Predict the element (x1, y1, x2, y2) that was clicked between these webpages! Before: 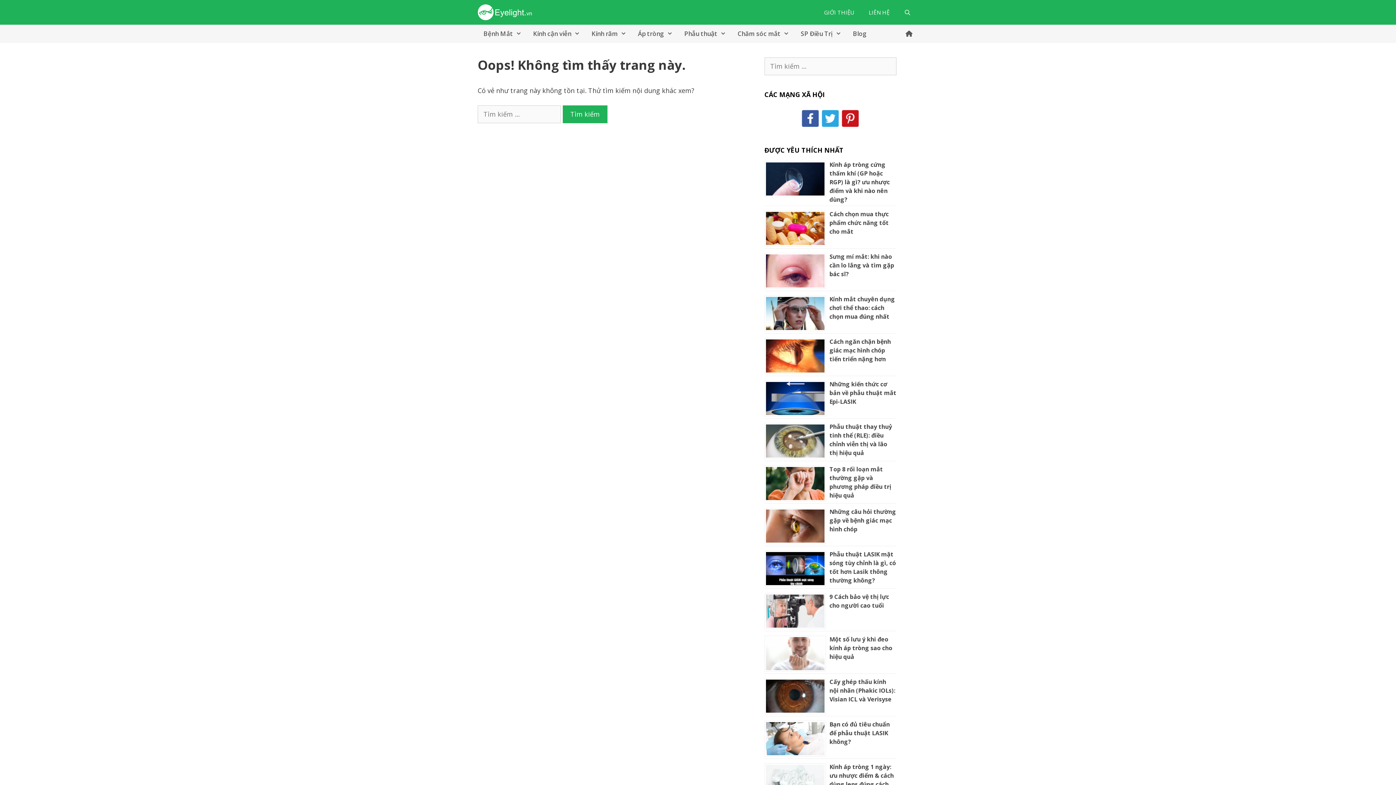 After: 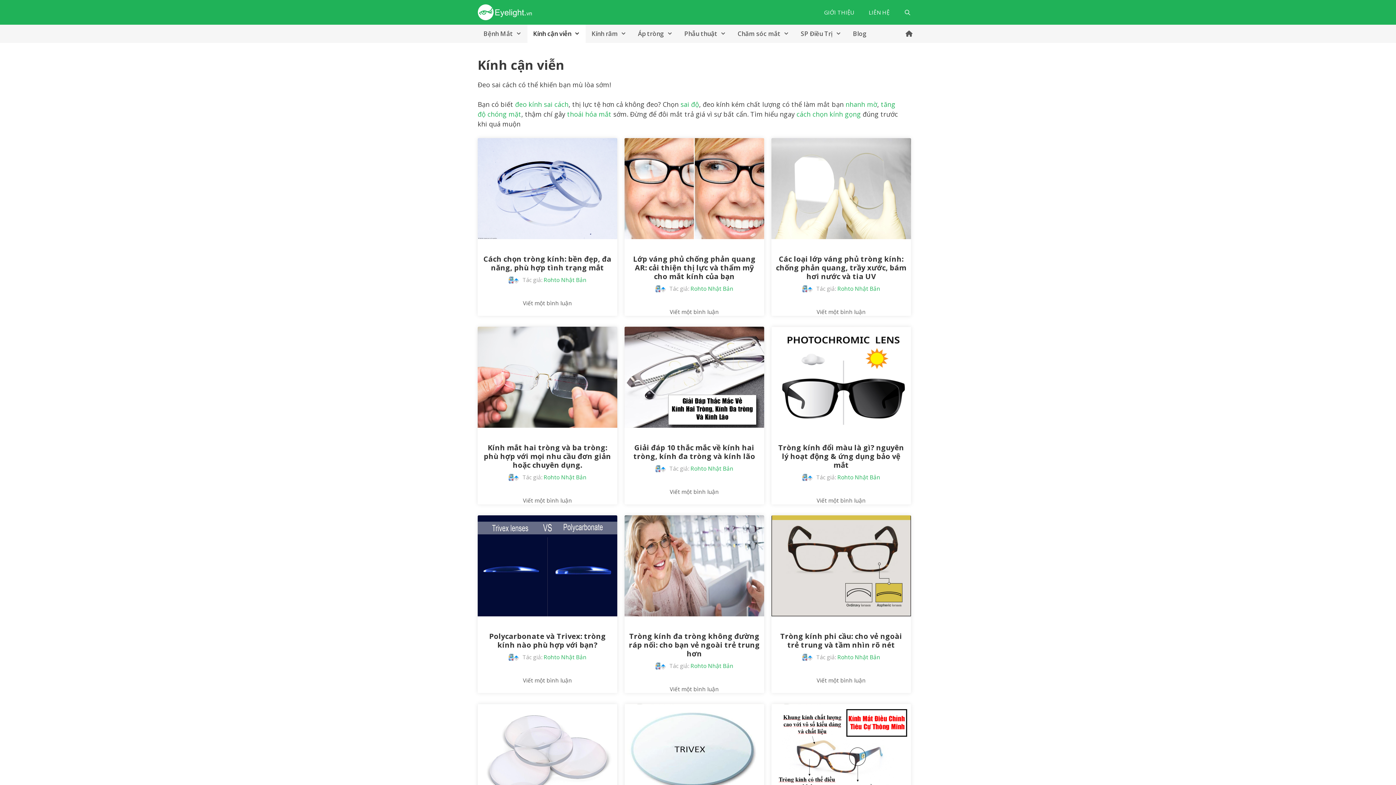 Action: label: Kính cận viễn bbox: (527, 24, 585, 42)